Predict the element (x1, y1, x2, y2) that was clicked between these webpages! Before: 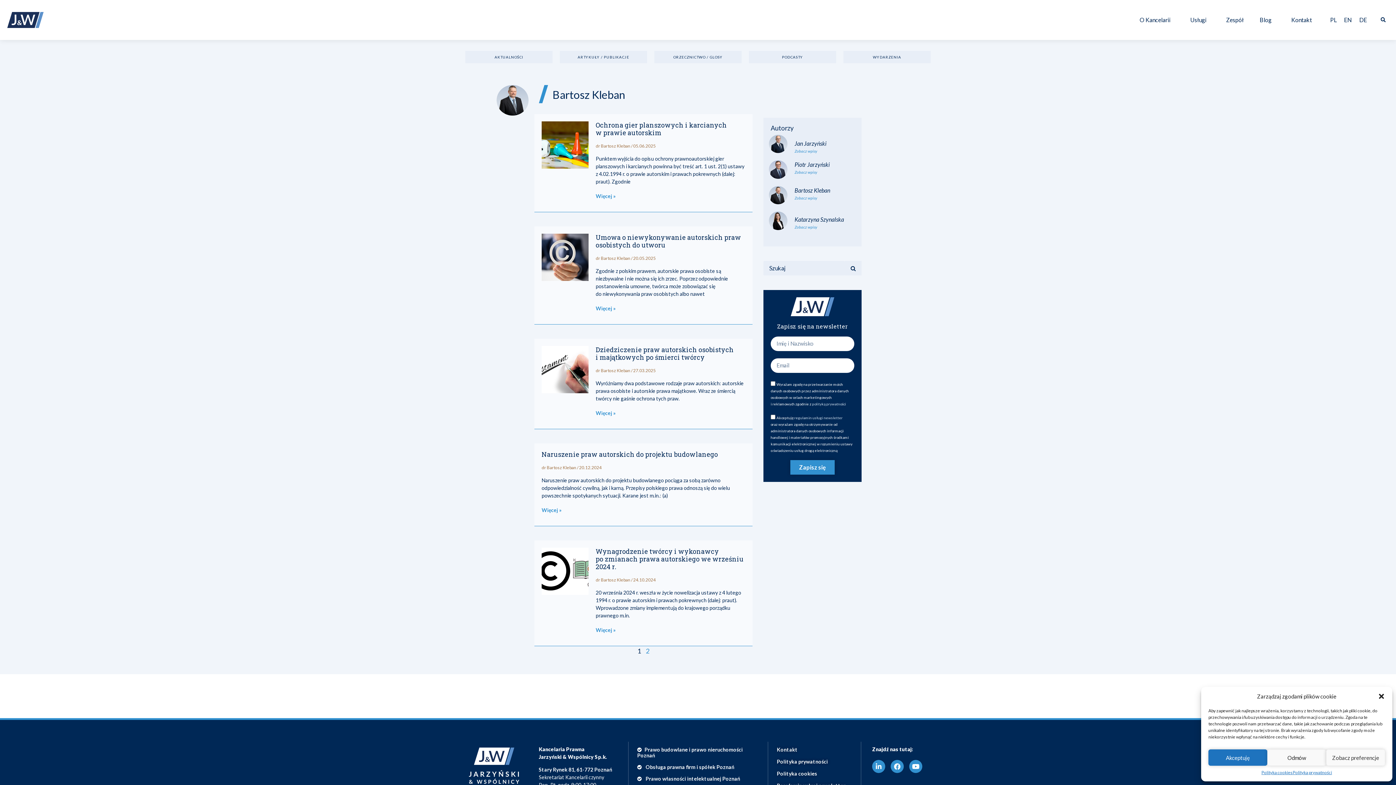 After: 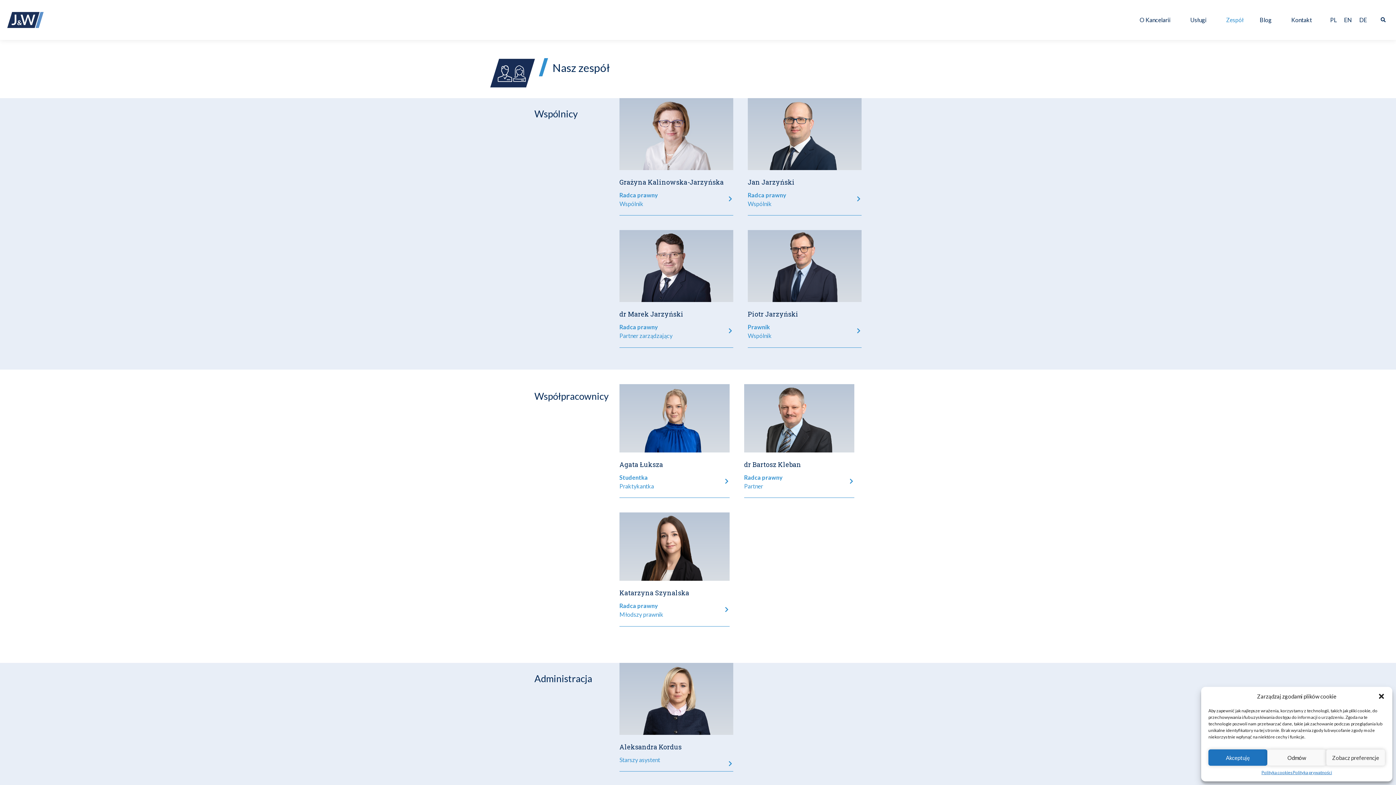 Action: bbox: (1226, 16, 1244, 23) label: Zespół